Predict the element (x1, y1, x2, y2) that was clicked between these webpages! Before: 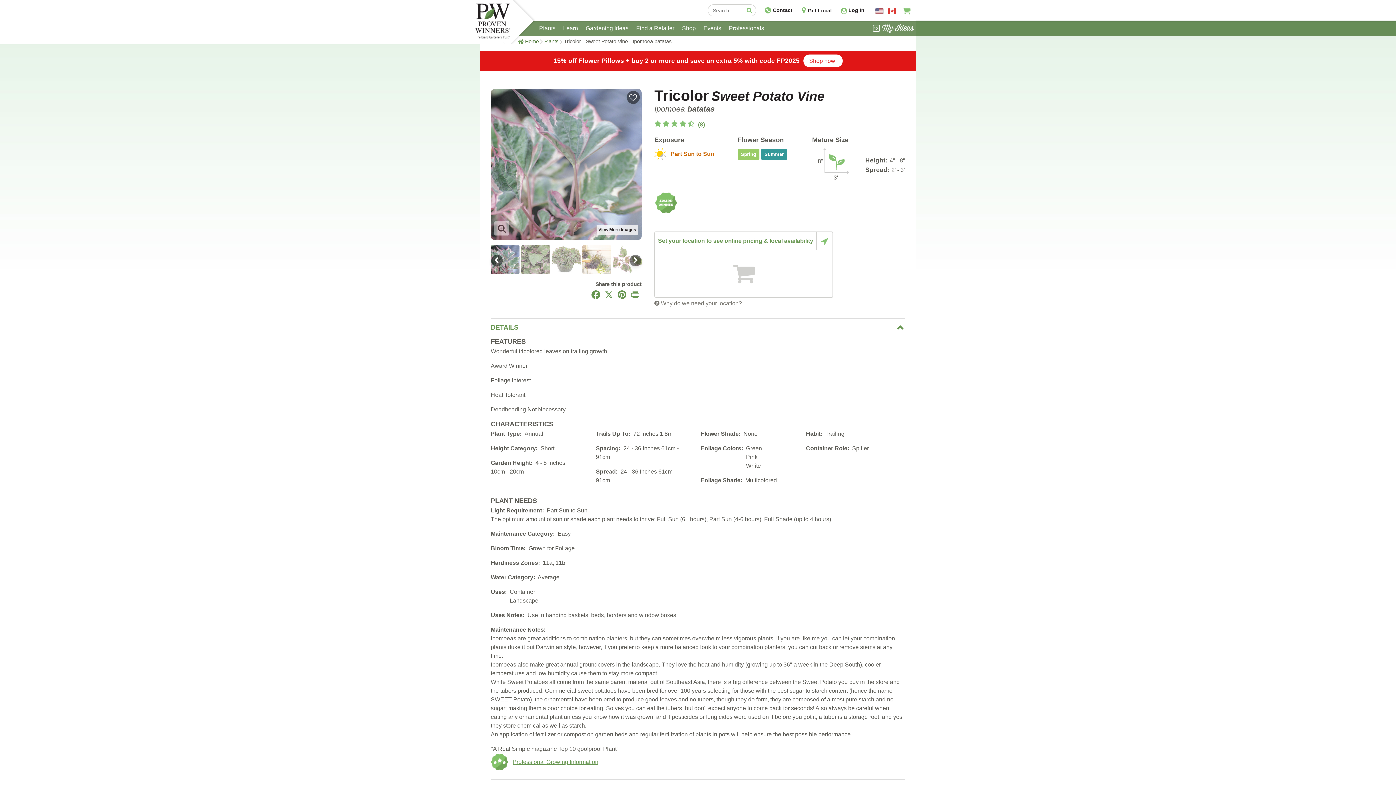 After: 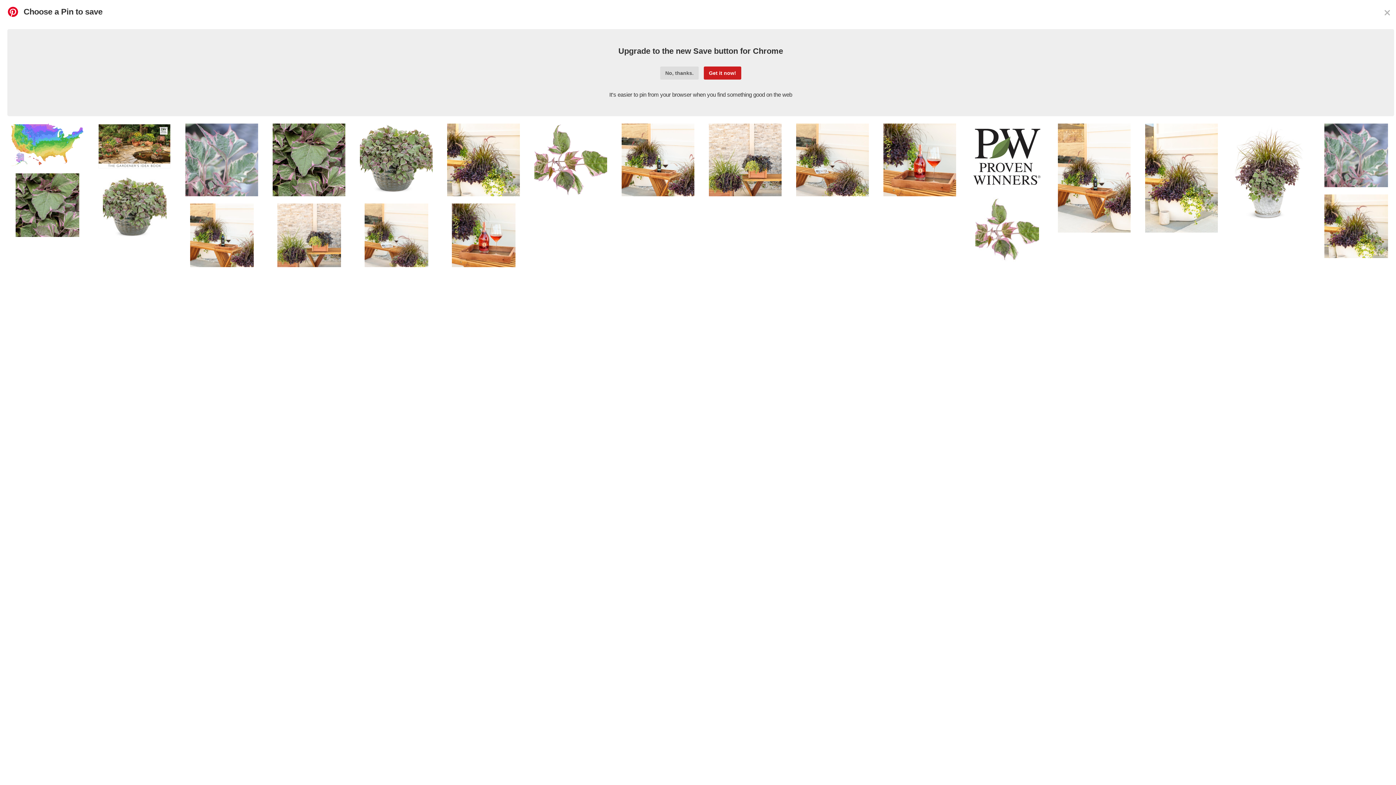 Action: bbox: (615, 289, 628, 300) label: Pinterest